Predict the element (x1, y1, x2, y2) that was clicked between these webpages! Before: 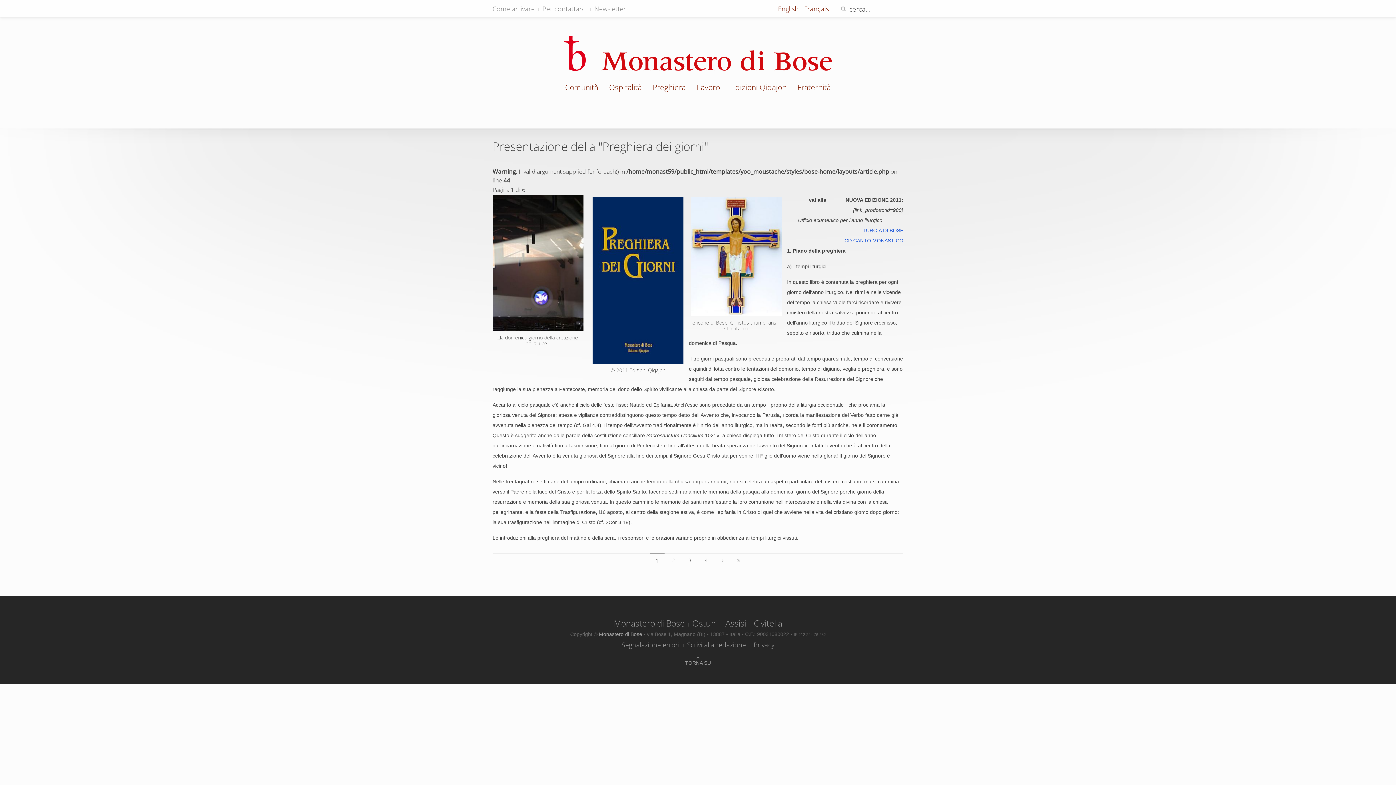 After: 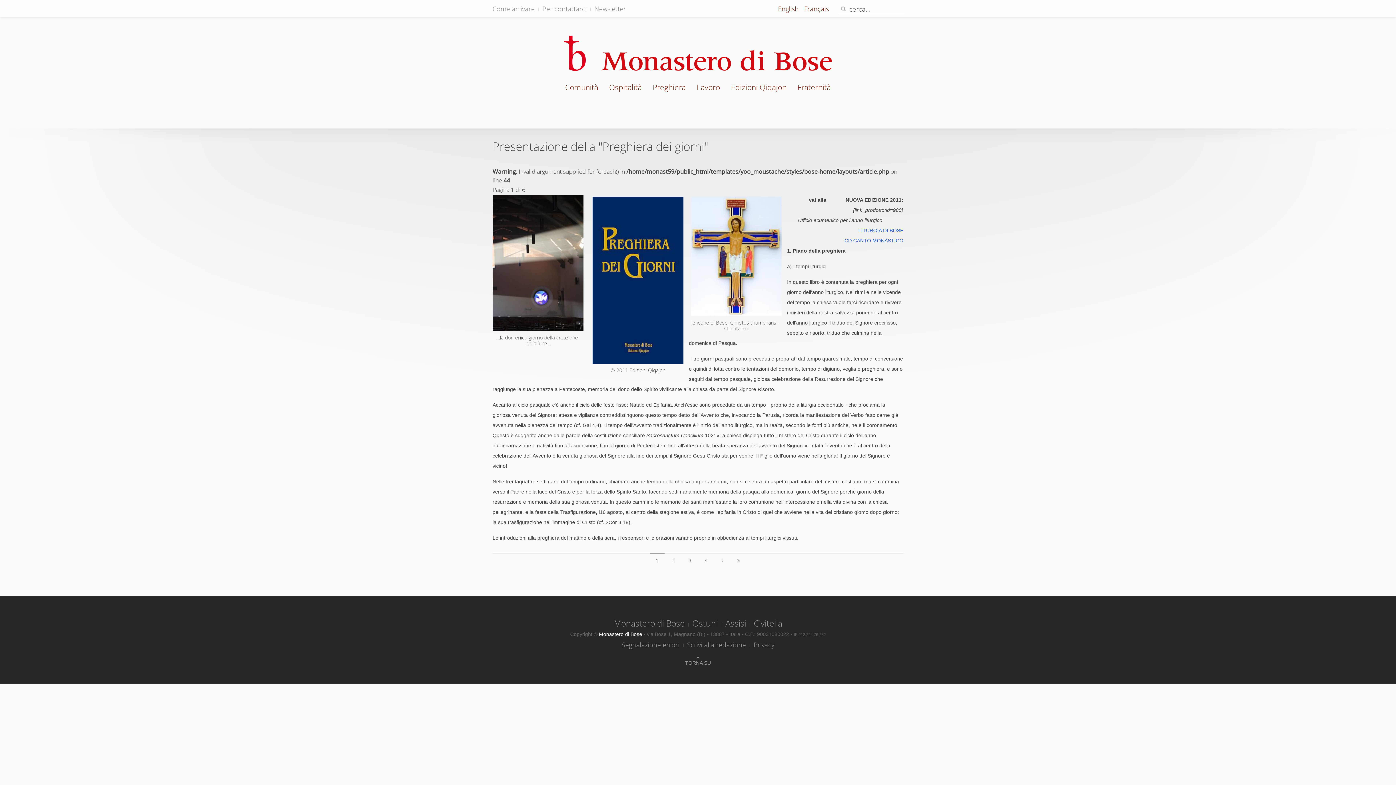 Action: bbox: (599, 631, 643, 637) label: Monastero di Bose 